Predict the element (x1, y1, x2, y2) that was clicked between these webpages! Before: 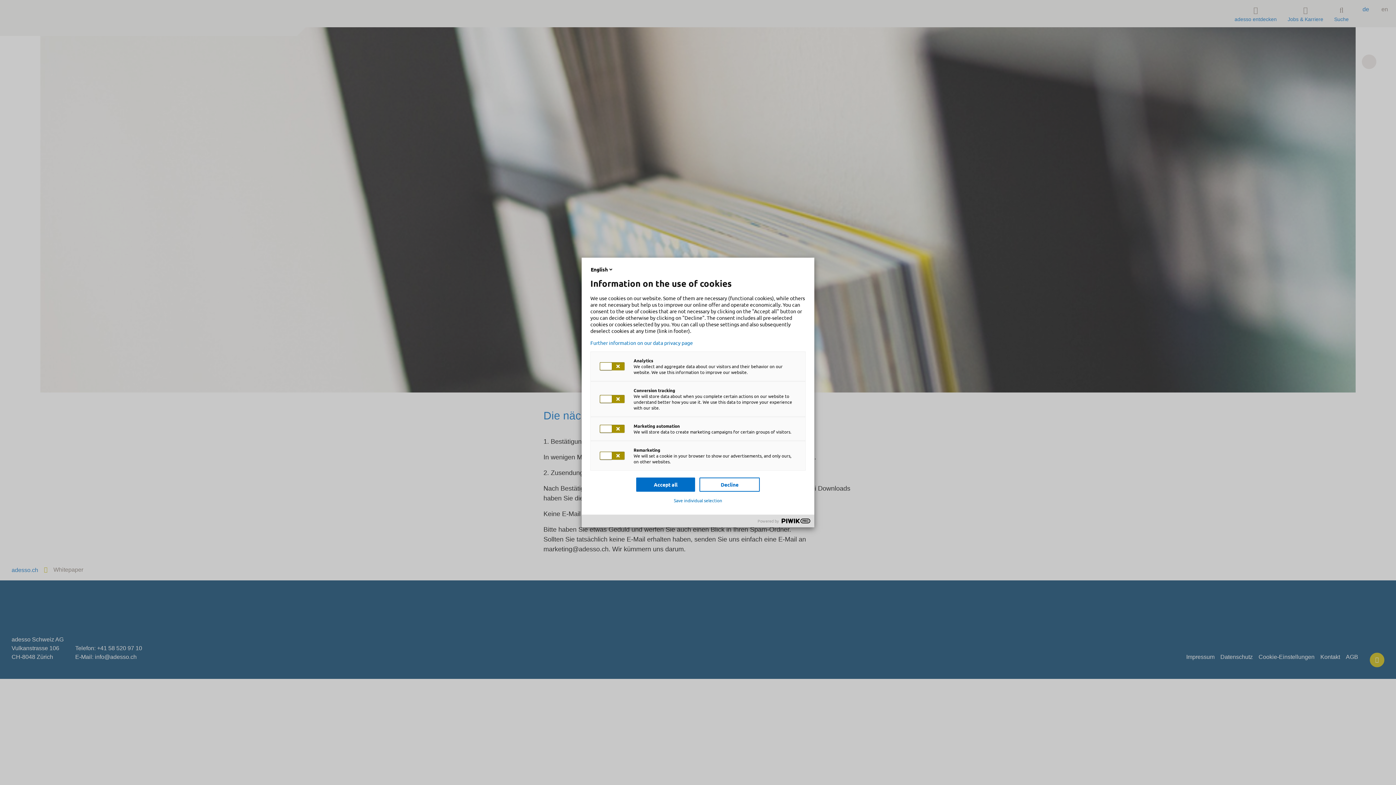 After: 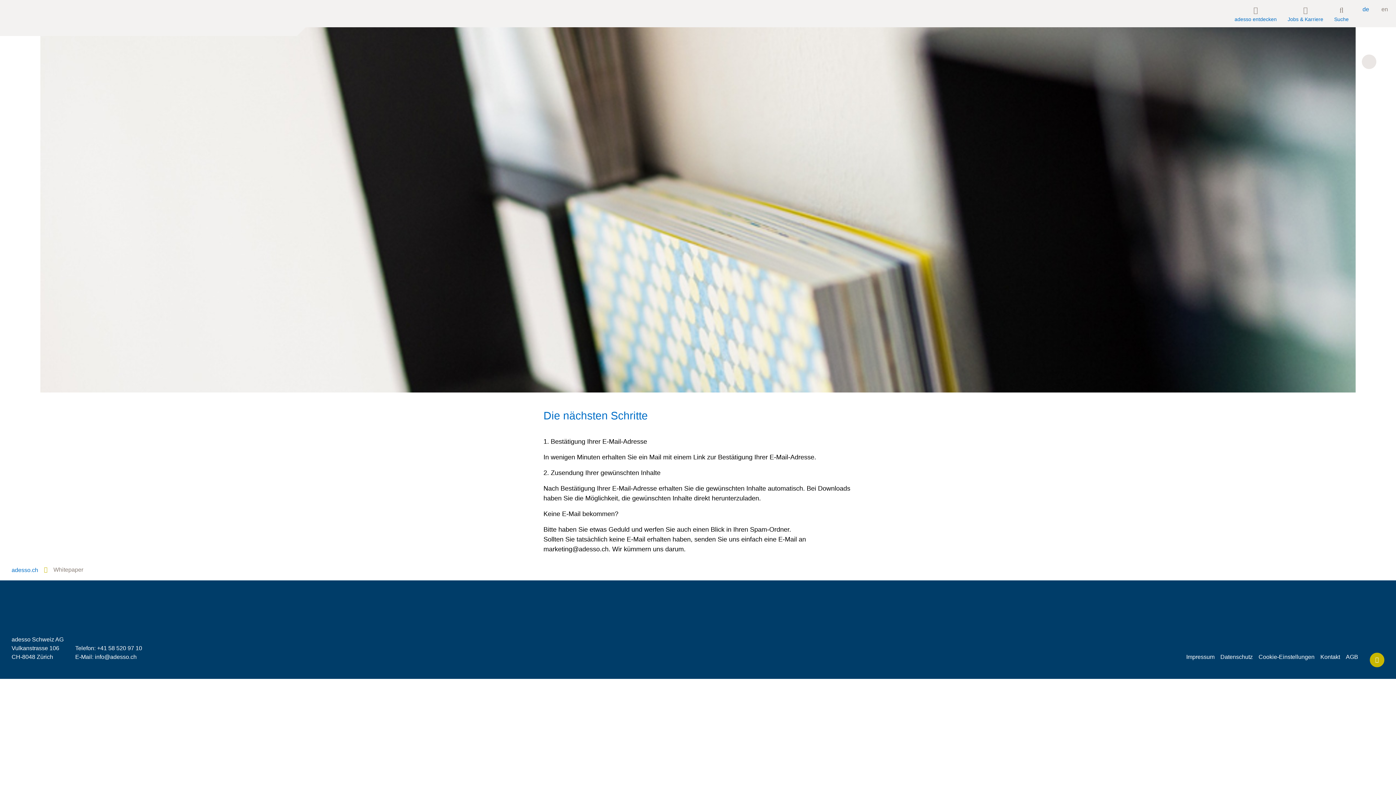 Action: bbox: (674, 497, 722, 503) label: Save individual selection